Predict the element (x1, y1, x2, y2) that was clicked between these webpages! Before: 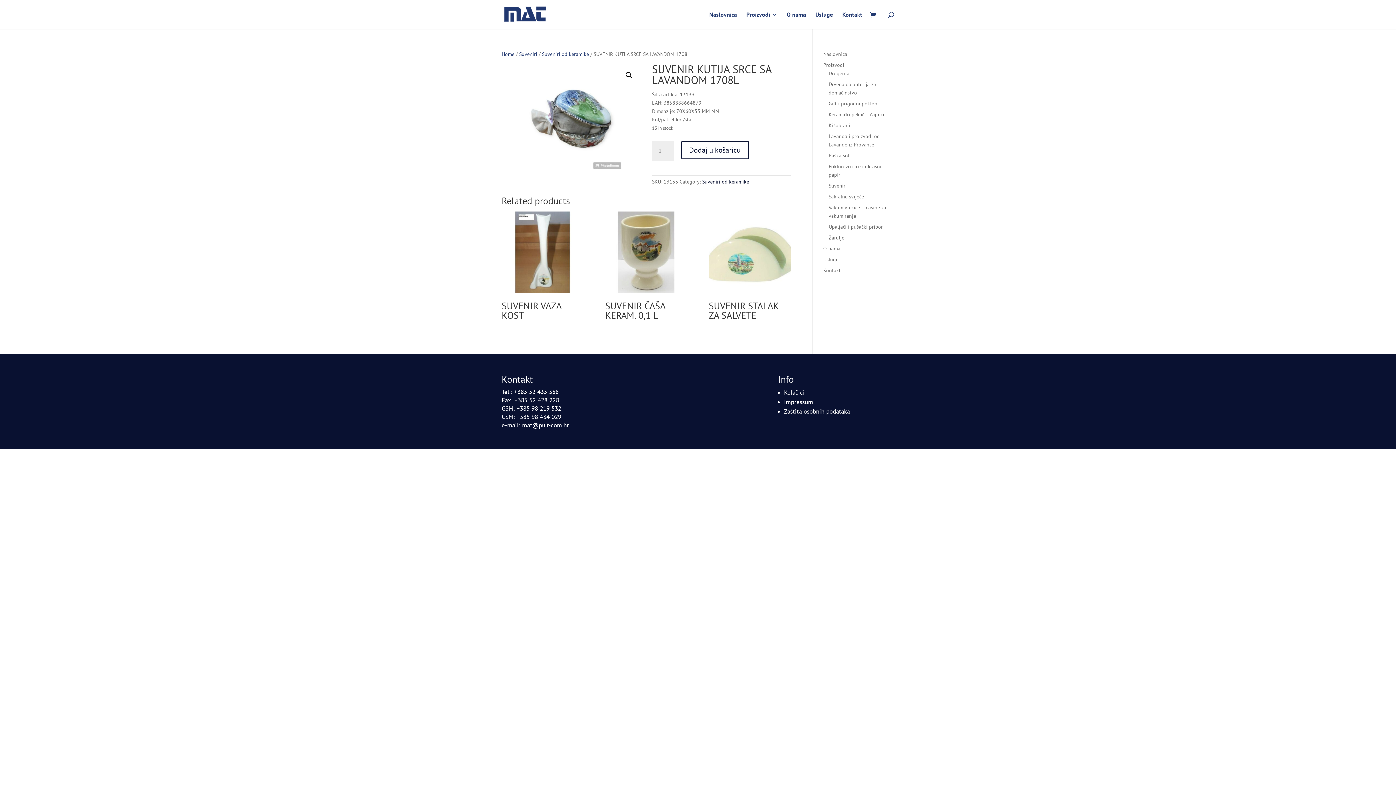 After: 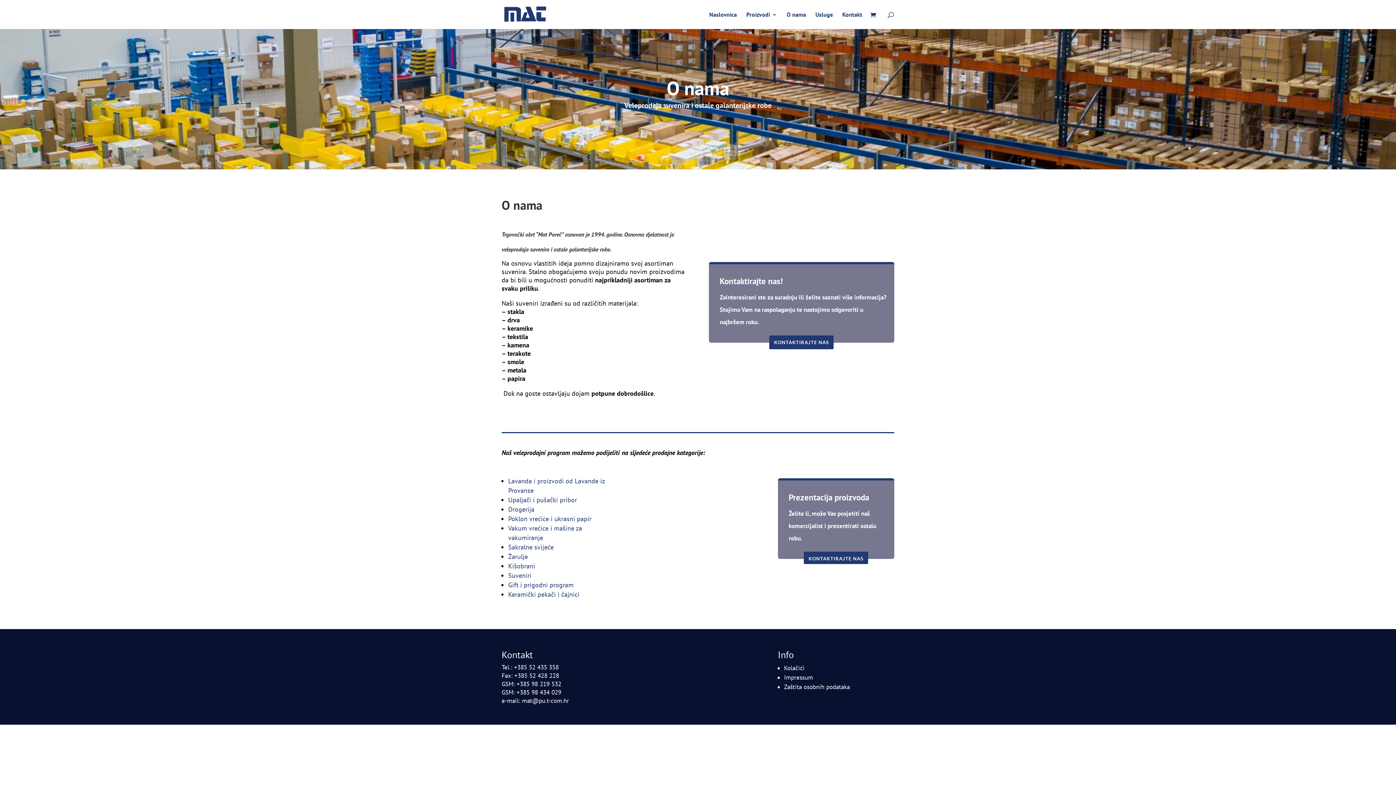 Action: label: O nama bbox: (823, 245, 840, 252)